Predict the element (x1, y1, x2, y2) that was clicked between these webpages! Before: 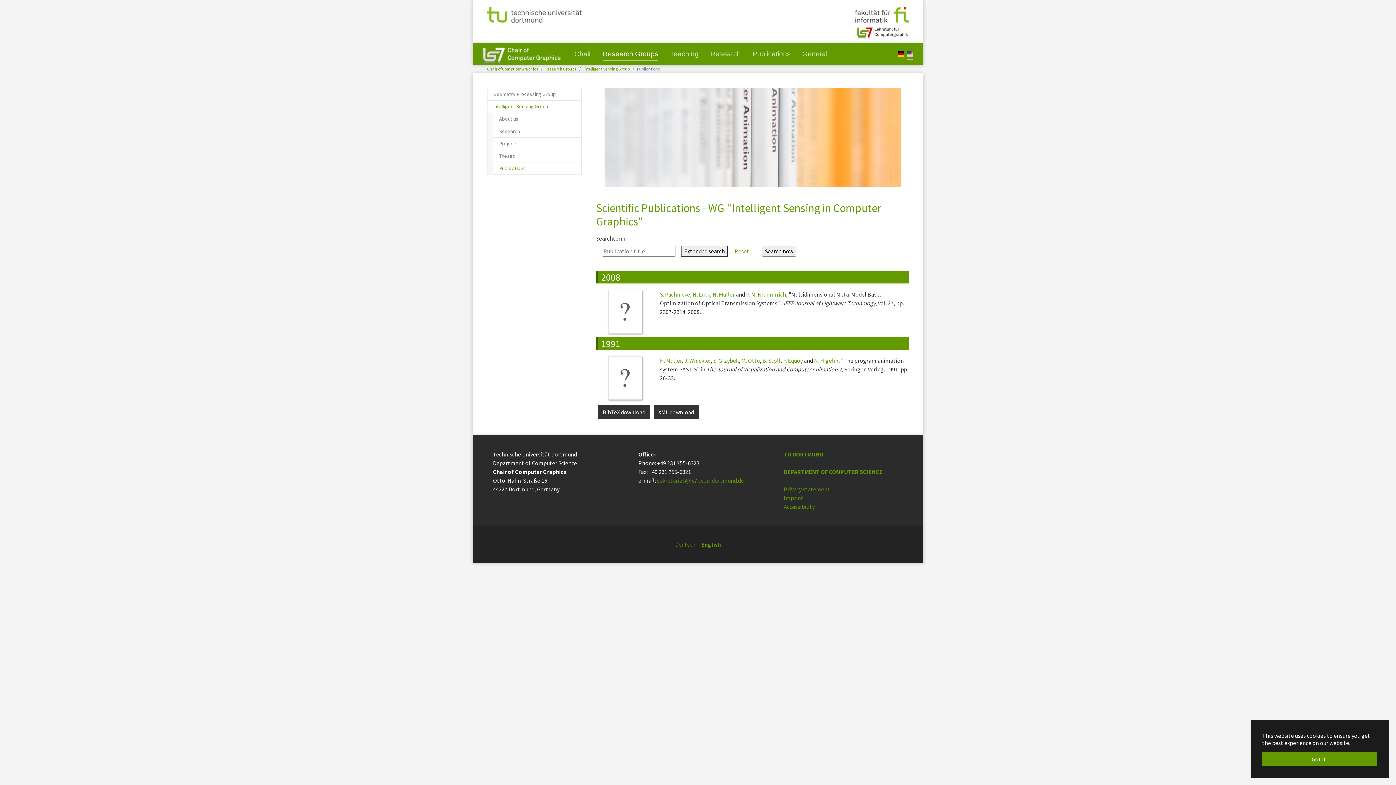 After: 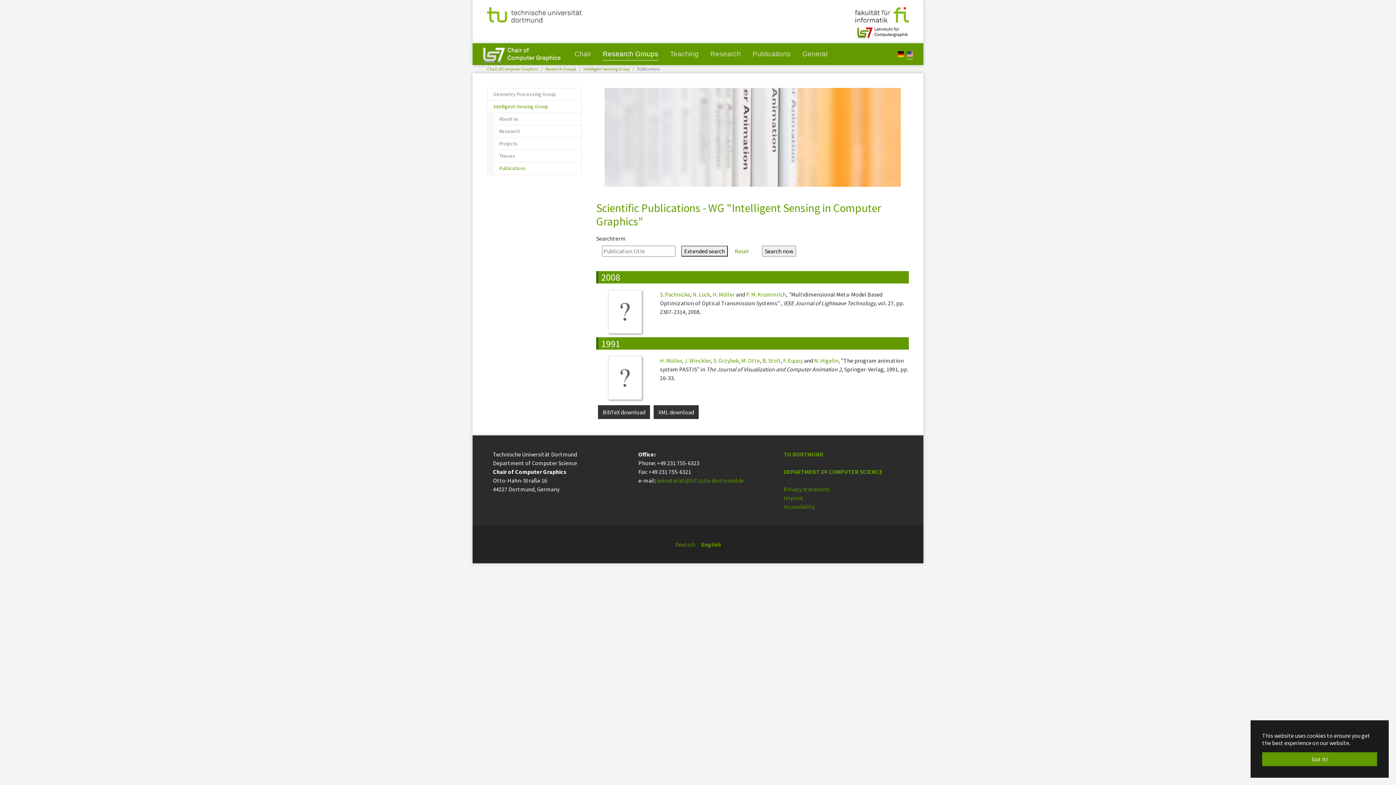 Action: bbox: (701, 541, 721, 548) label: English